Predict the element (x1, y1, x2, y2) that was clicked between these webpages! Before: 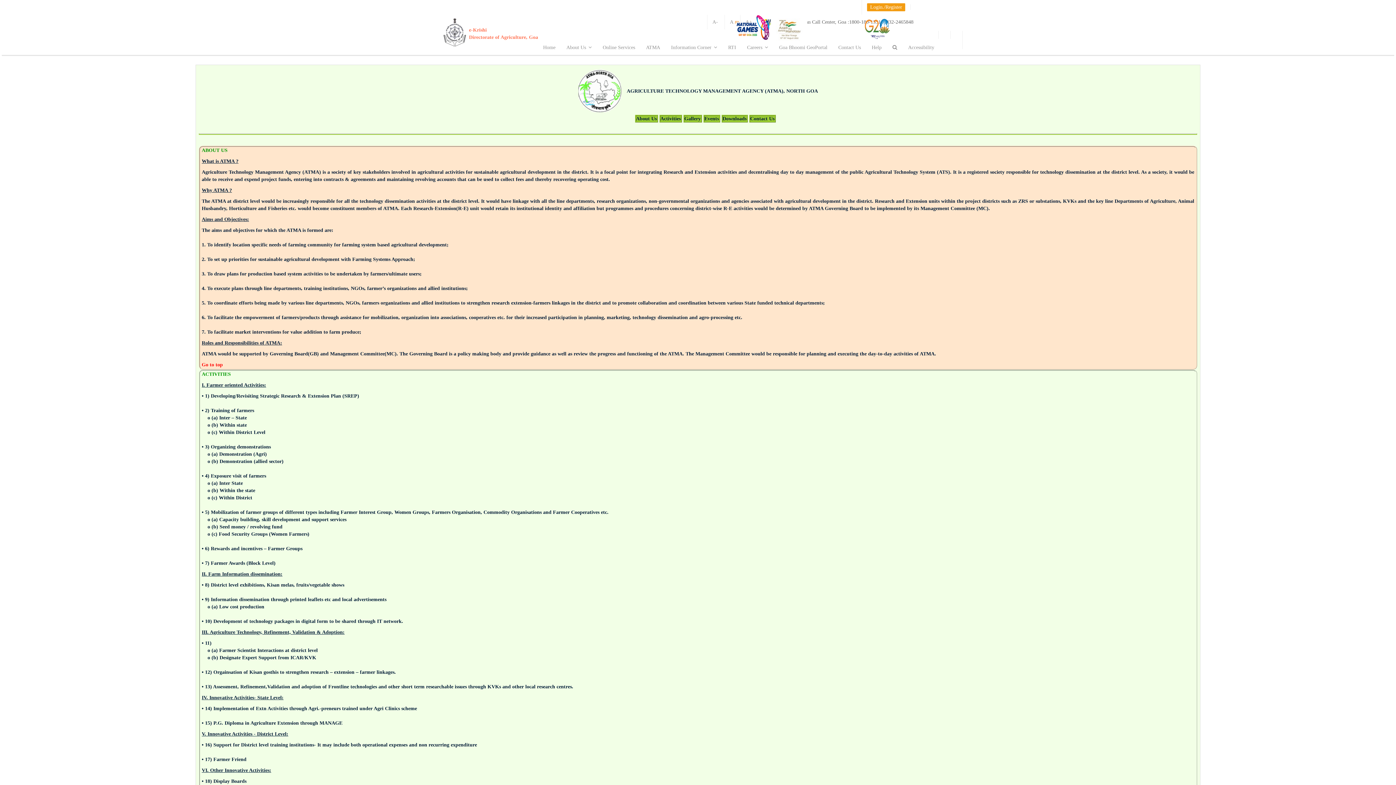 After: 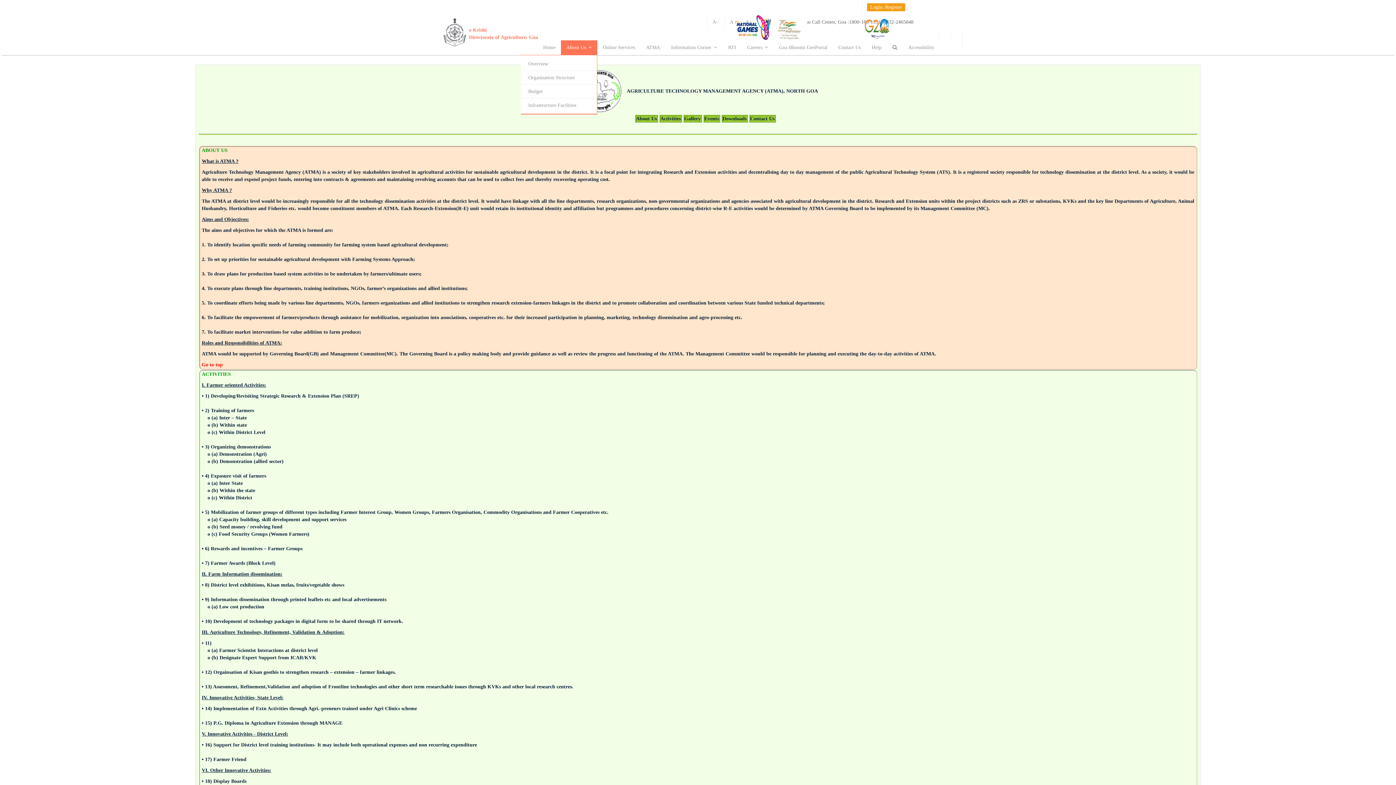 Action: label: About Us bbox: (561, 40, 597, 54)